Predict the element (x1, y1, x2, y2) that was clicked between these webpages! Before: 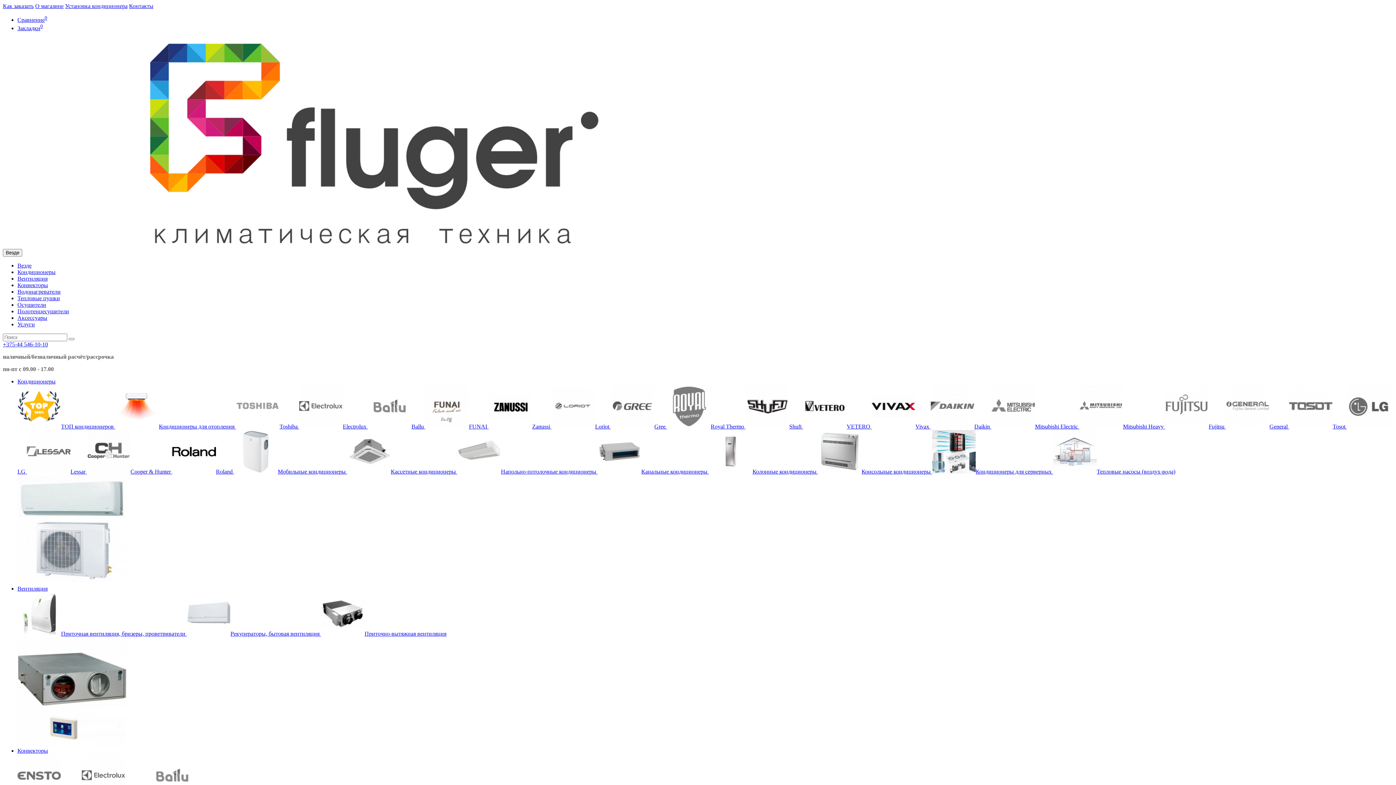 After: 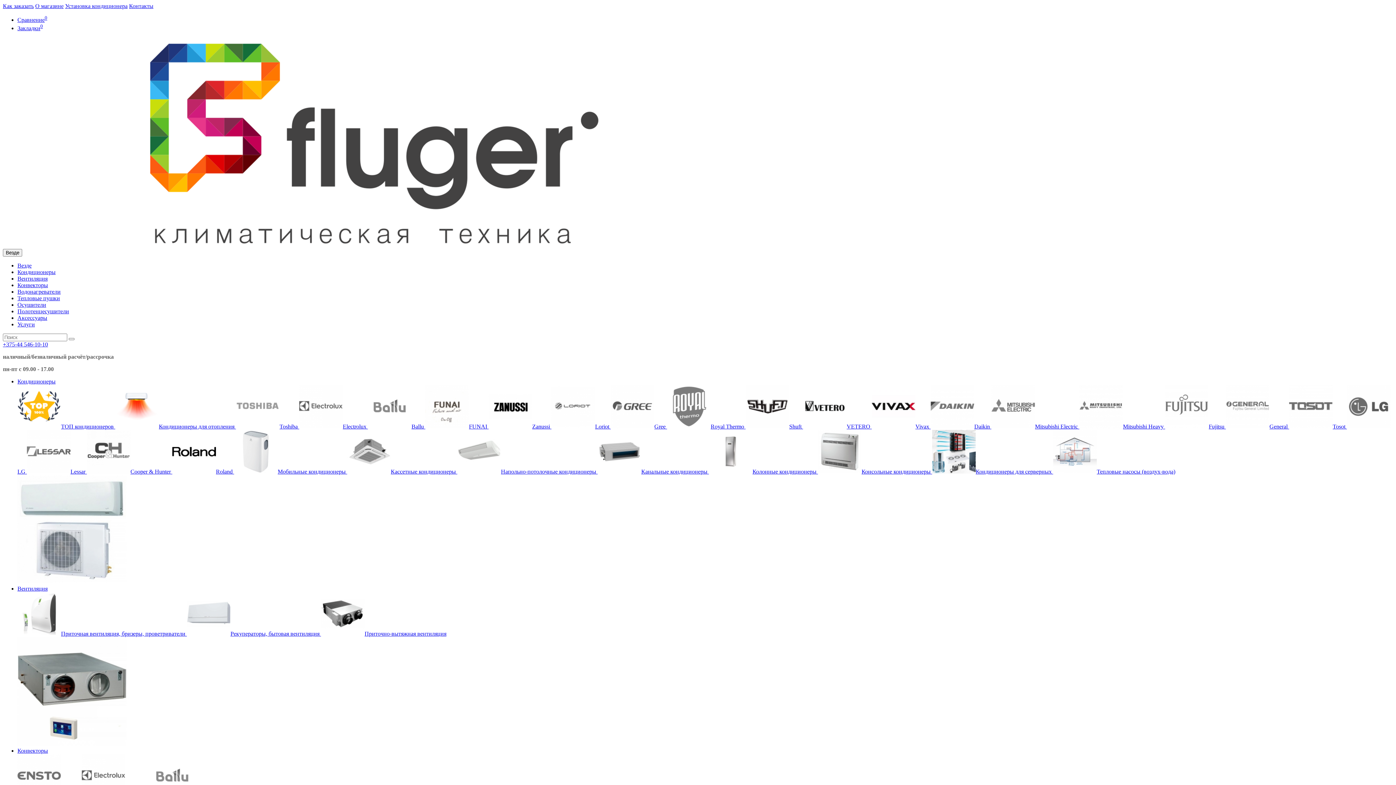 Action: label: Кондиционеры для отопления  bbox: (115, 423, 236, 429)